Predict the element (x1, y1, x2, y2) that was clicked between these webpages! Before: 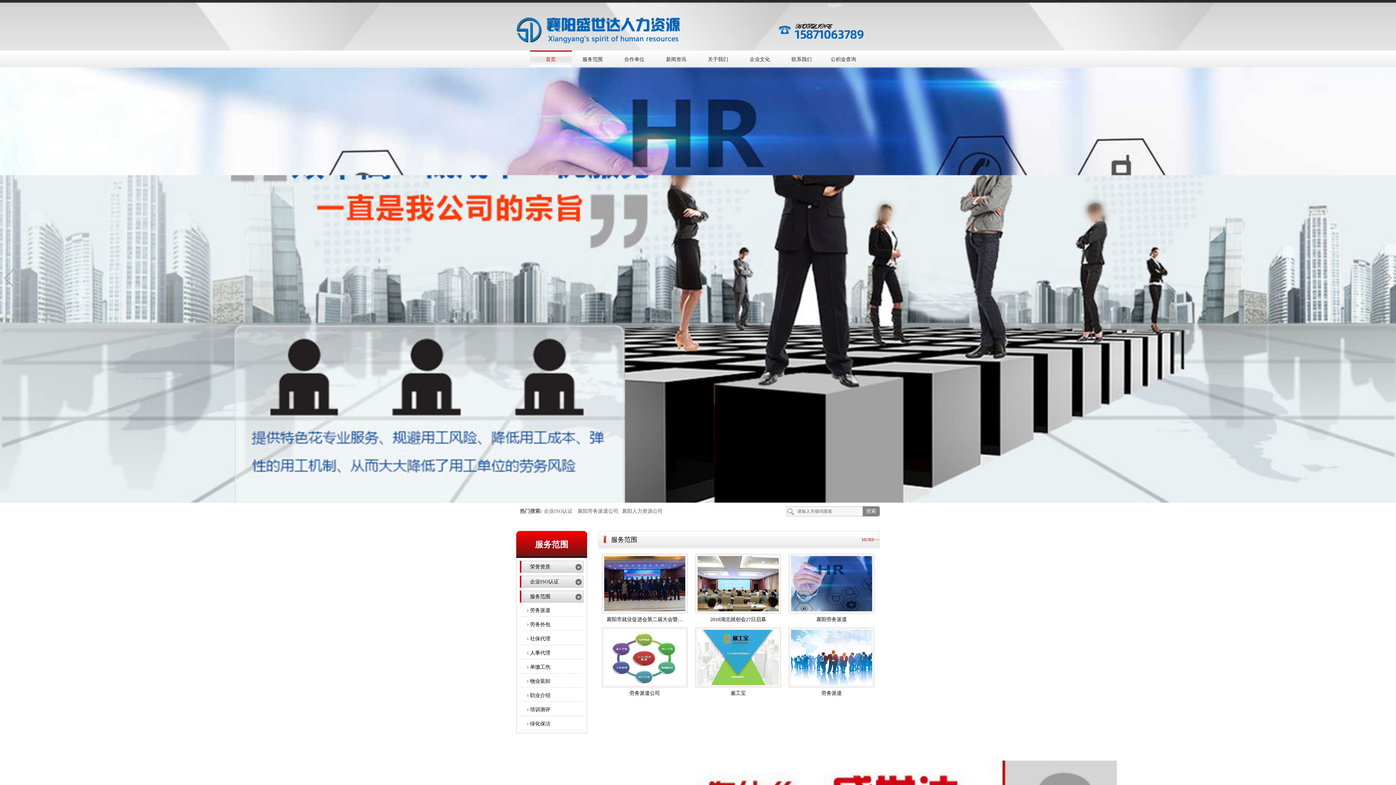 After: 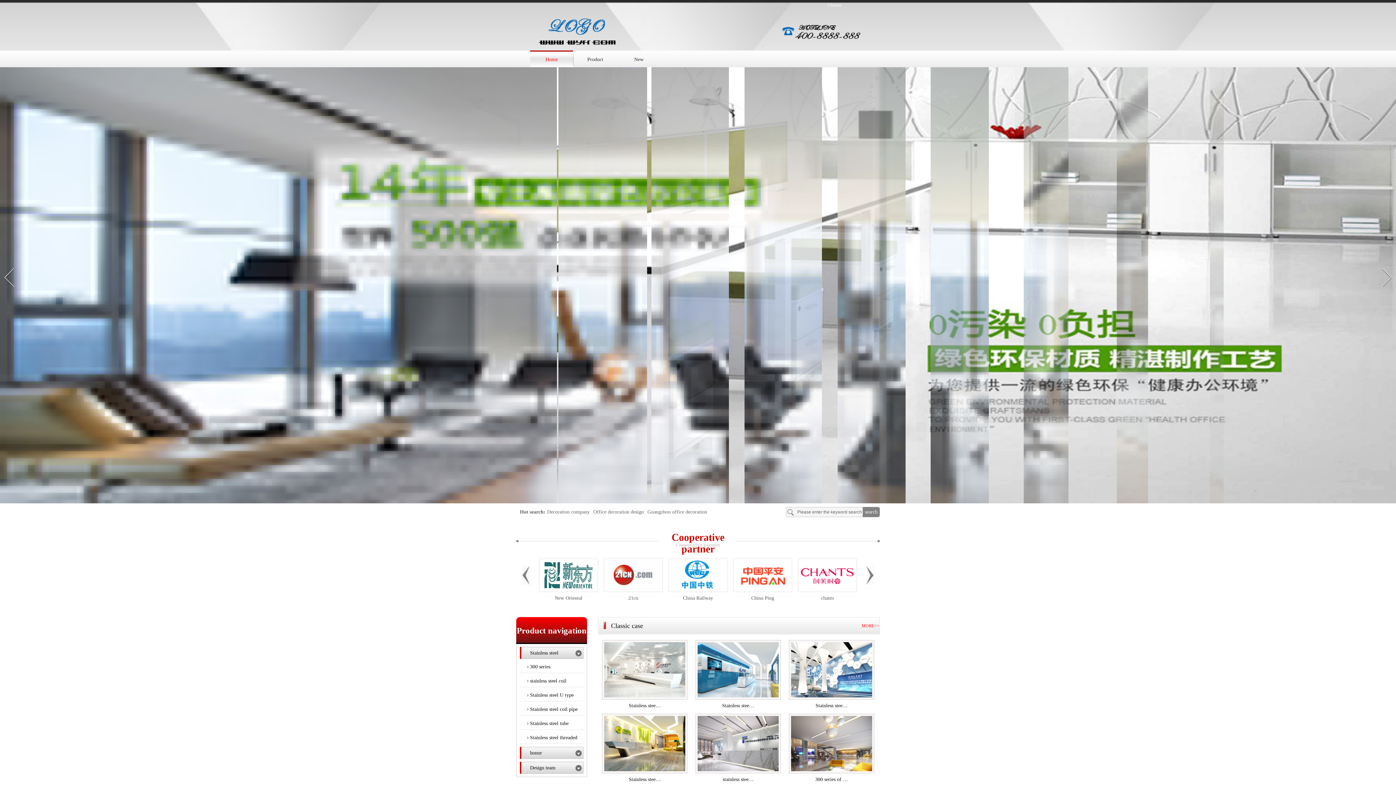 Action: label: English bbox: (828, 2, 841, 7)